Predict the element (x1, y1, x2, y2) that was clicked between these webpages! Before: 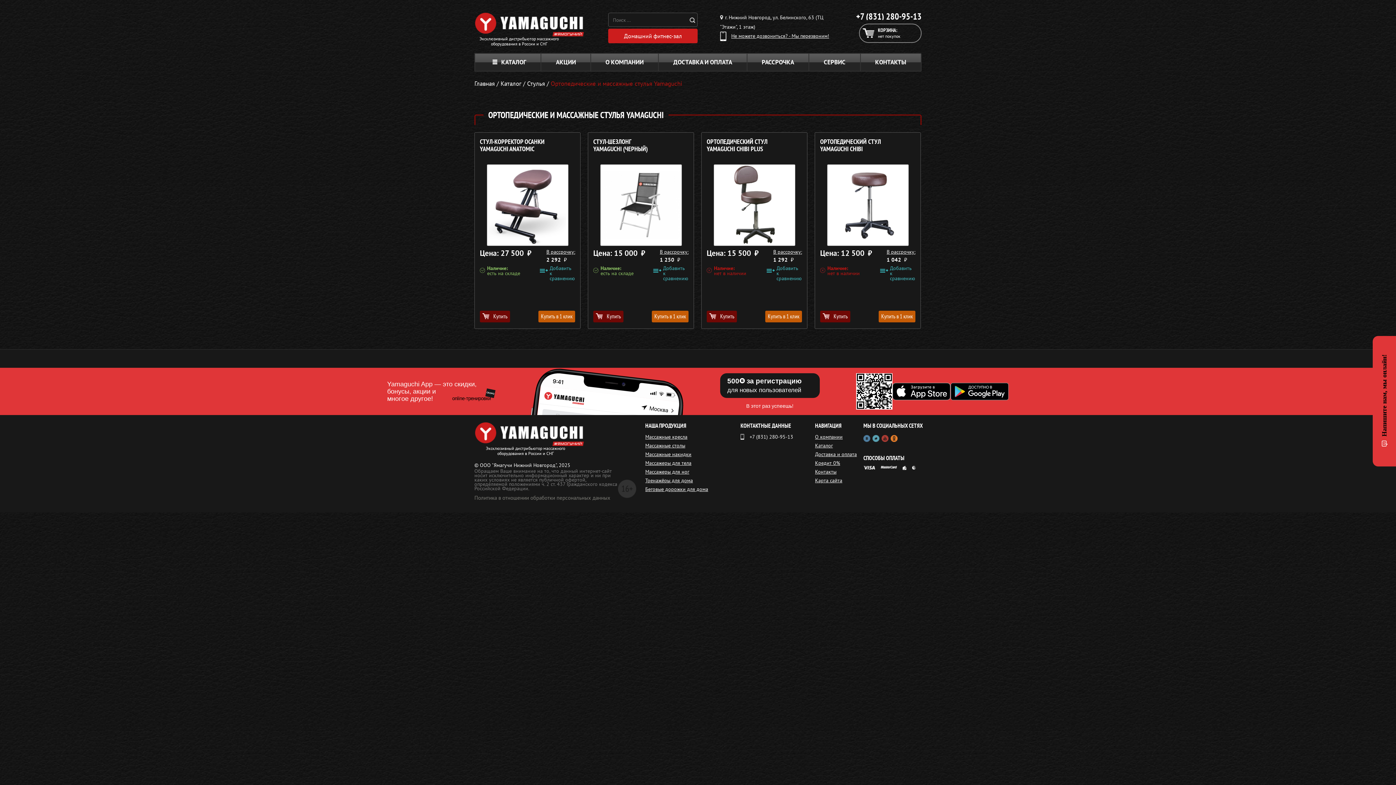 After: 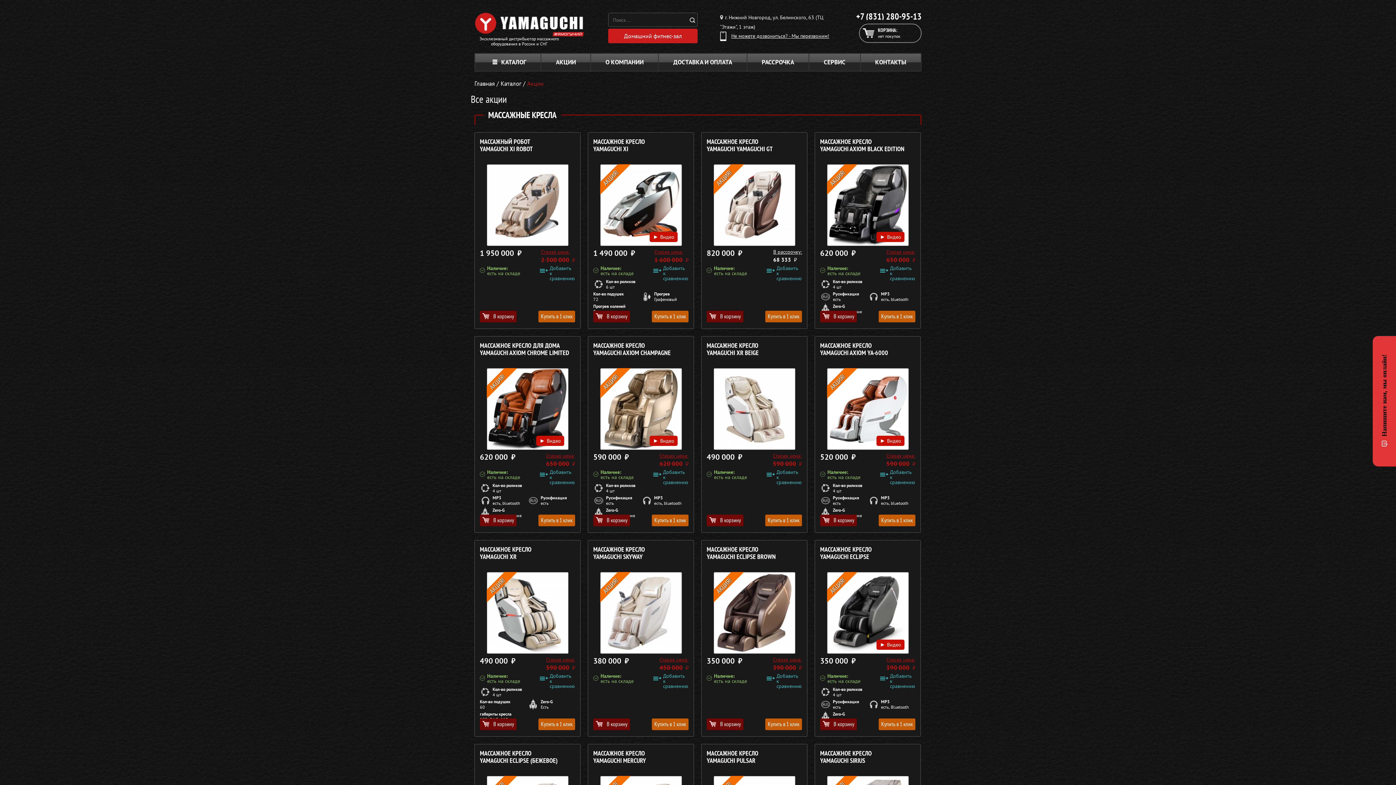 Action: bbox: (540, 53, 590, 71) label: АКЦИИ